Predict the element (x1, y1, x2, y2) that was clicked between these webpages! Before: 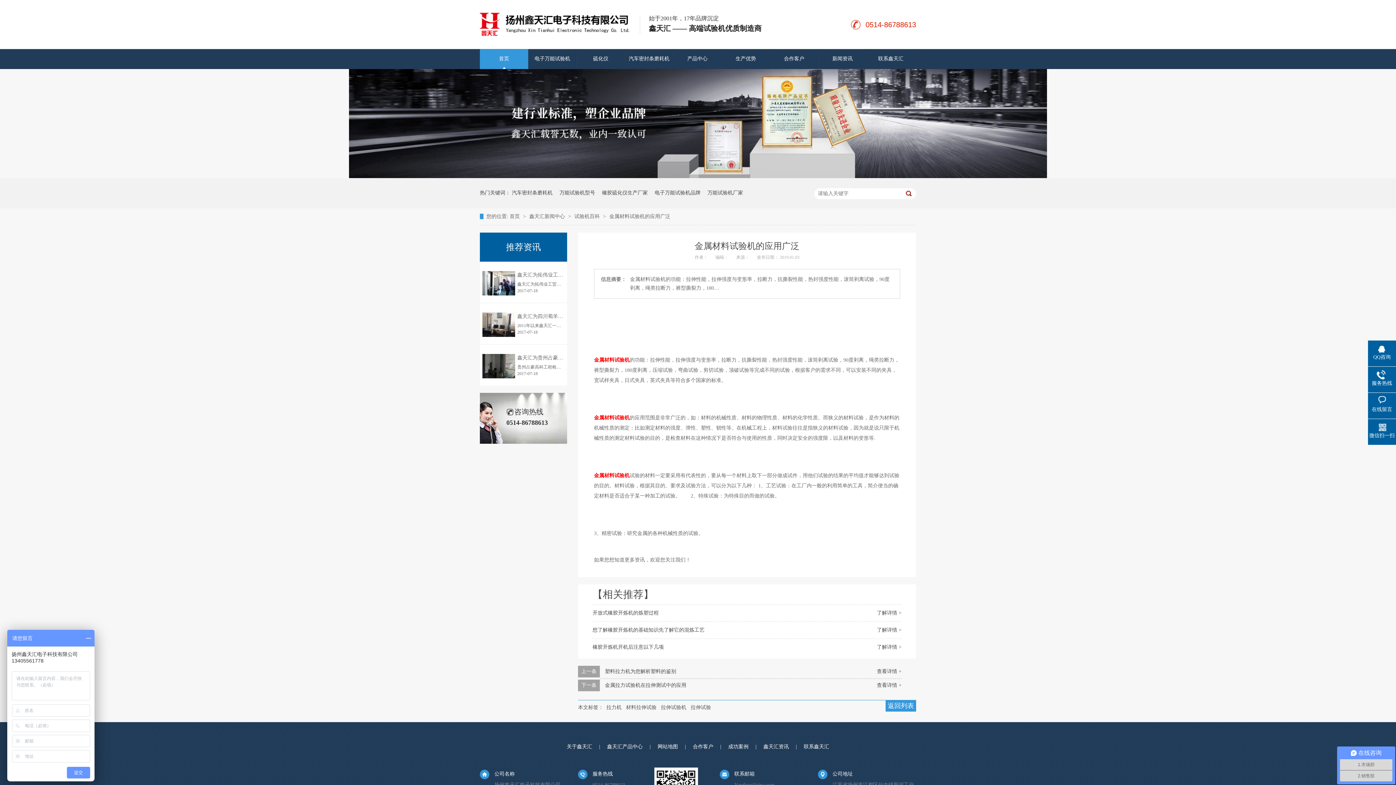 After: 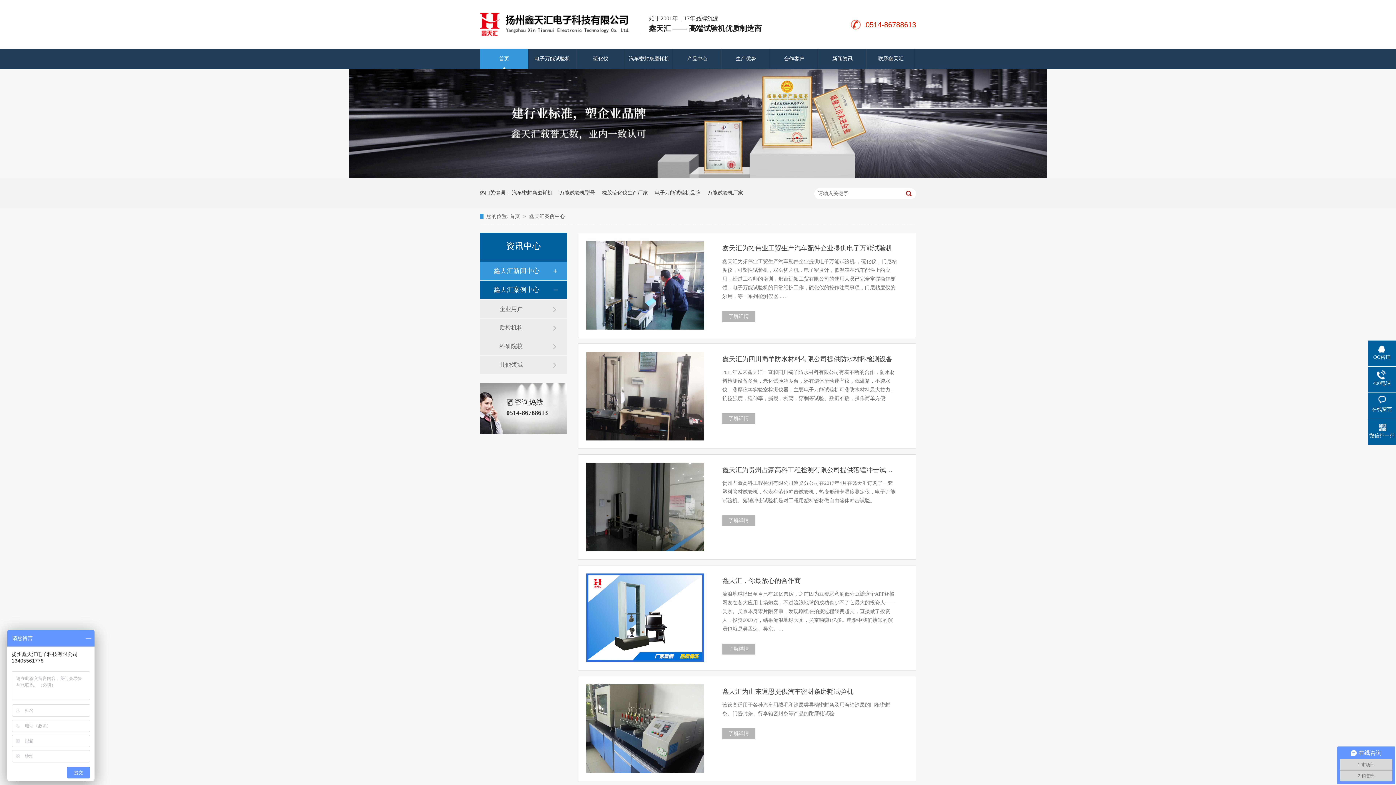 Action: bbox: (722, 744, 754, 749) label: 成功案例